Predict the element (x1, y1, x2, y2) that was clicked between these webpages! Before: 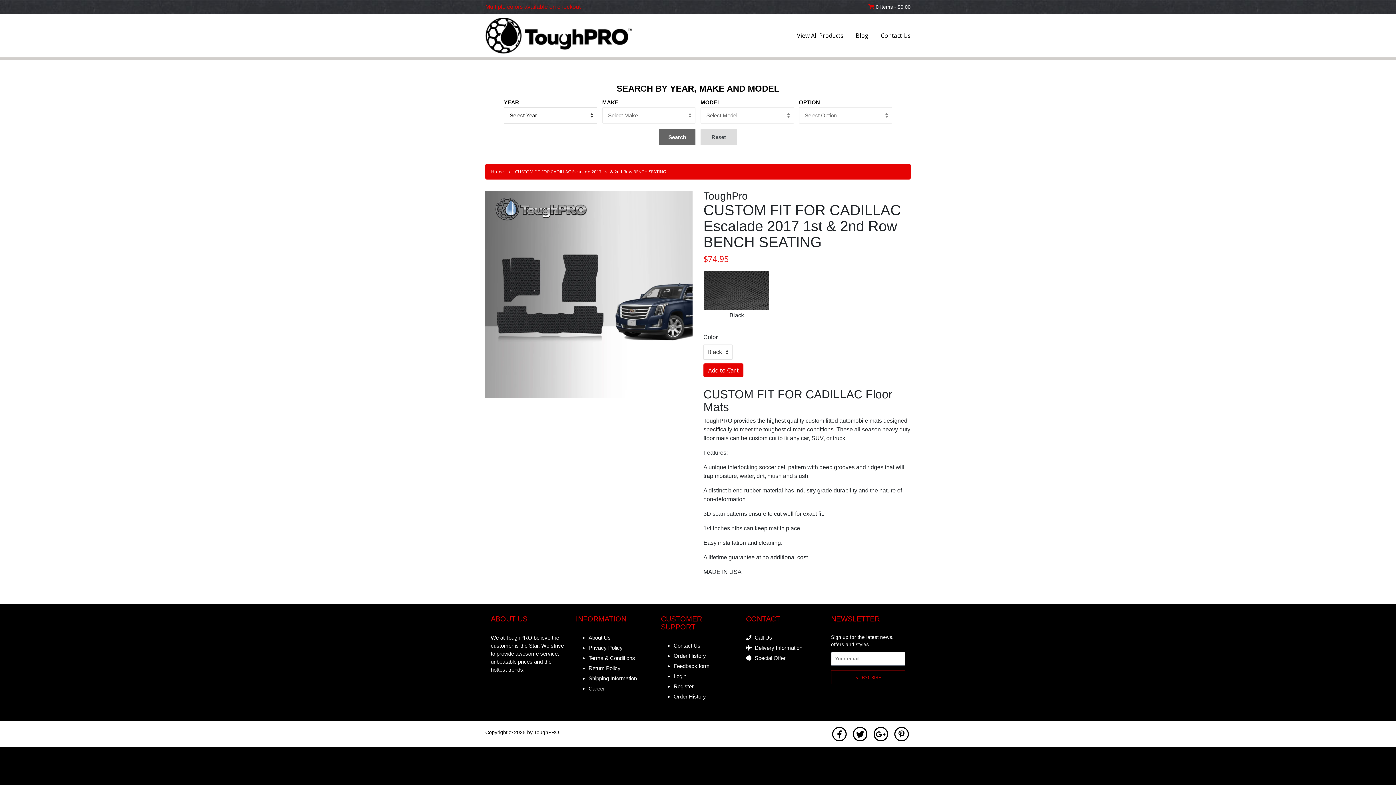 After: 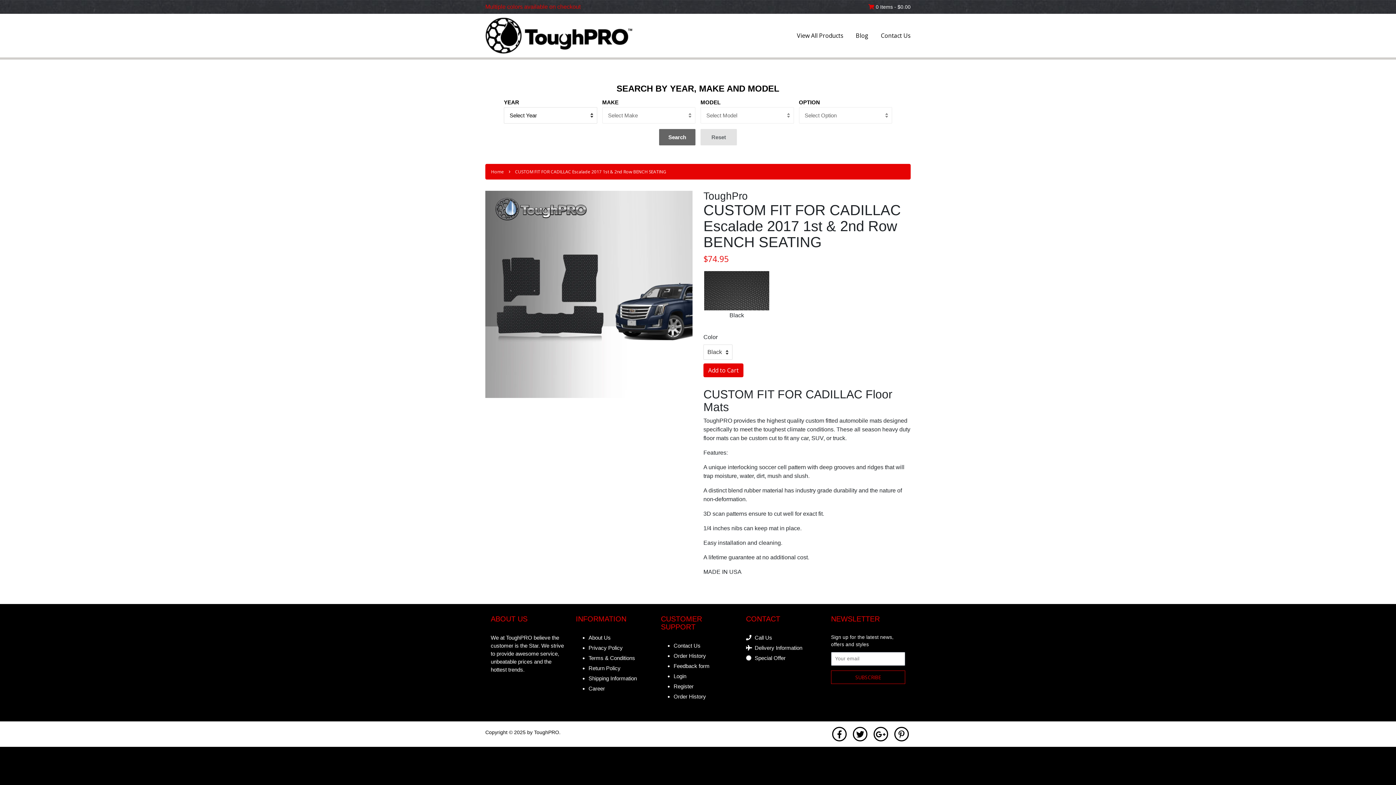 Action: label: Reset bbox: (700, 129, 737, 145)